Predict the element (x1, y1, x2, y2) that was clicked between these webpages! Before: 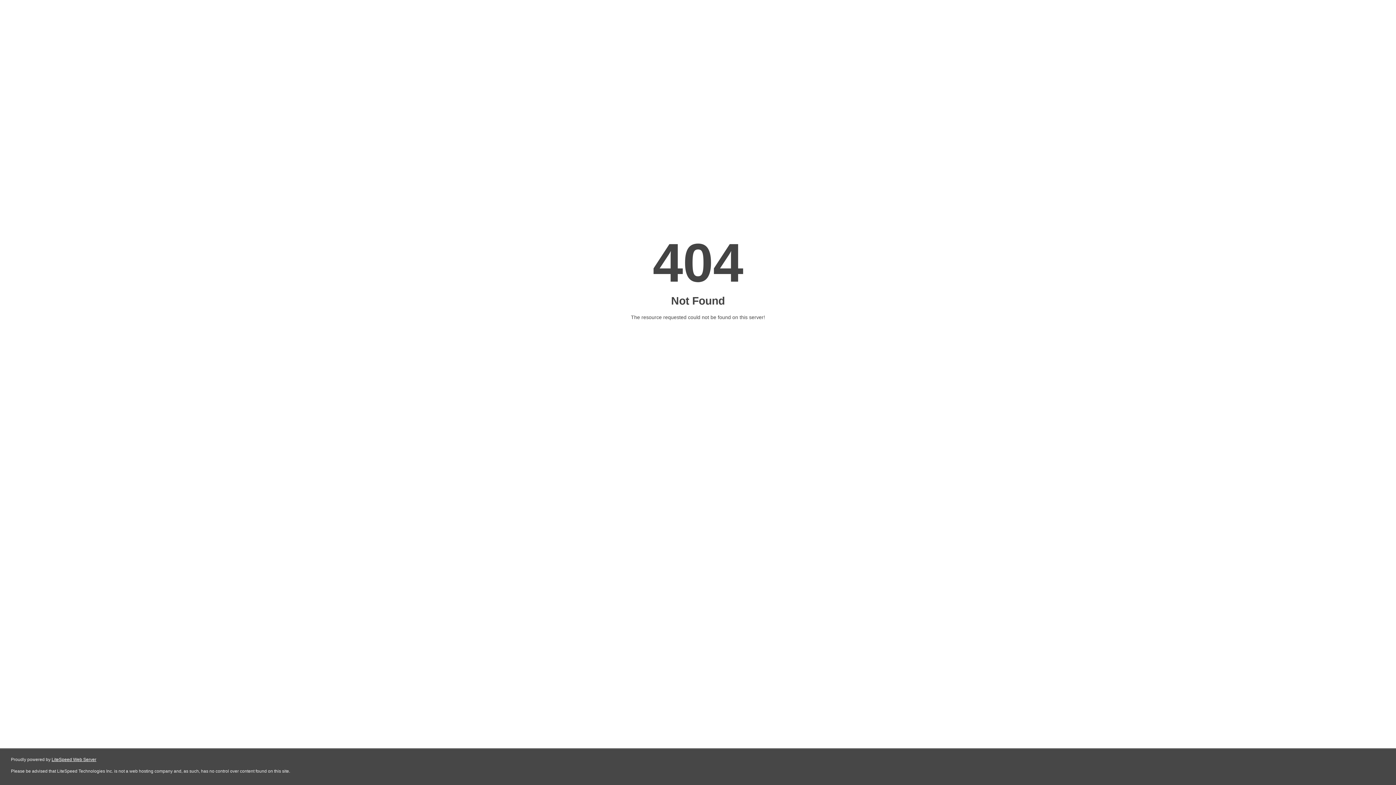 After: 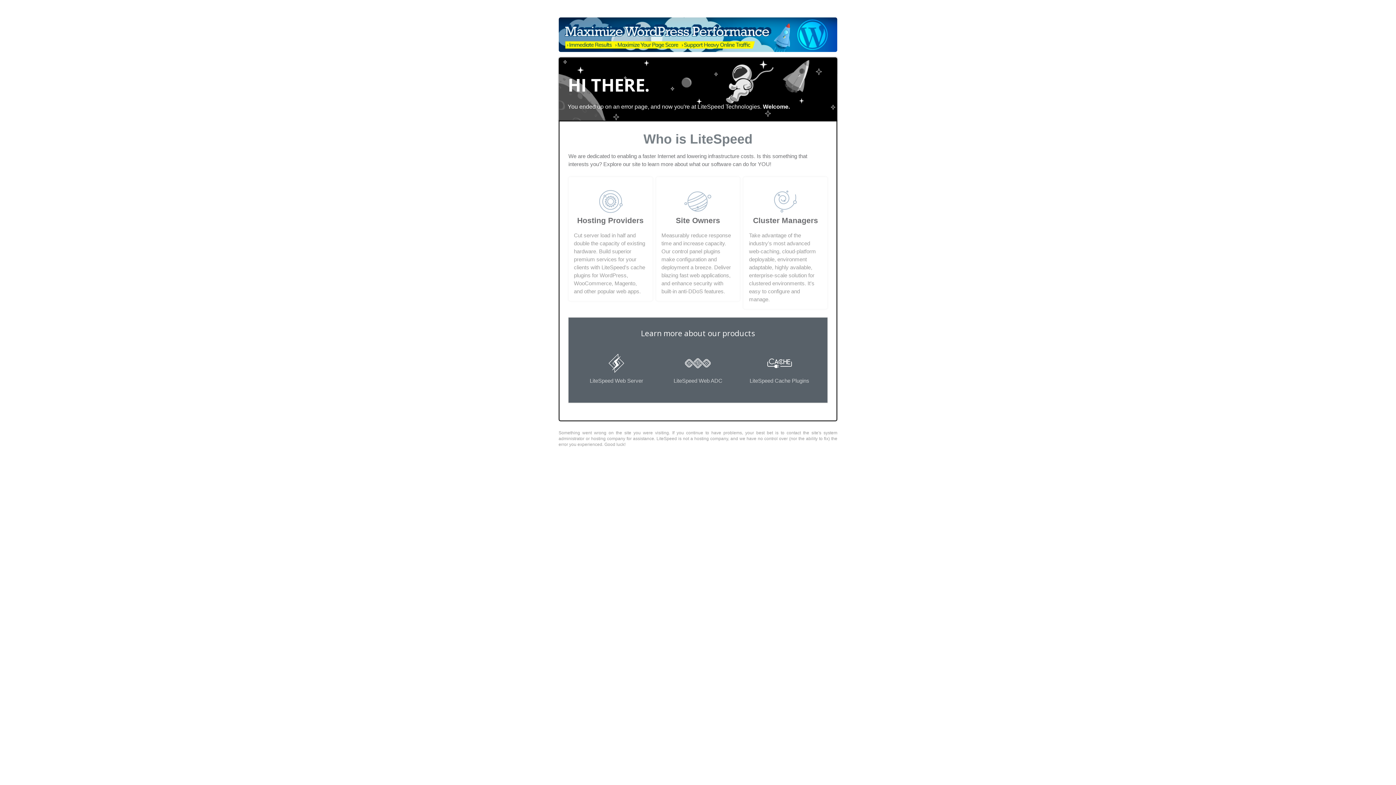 Action: bbox: (51, 757, 96, 762) label: LiteSpeed Web Server